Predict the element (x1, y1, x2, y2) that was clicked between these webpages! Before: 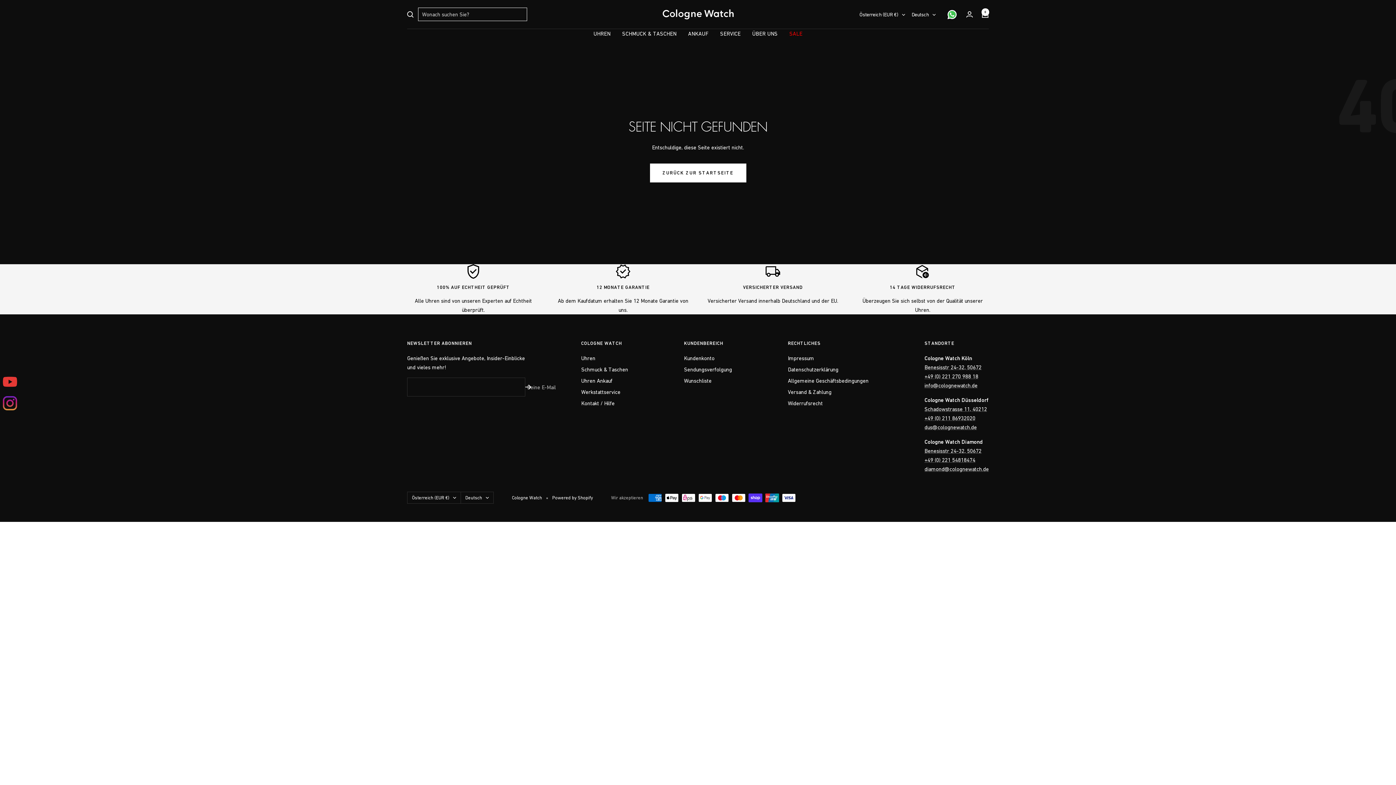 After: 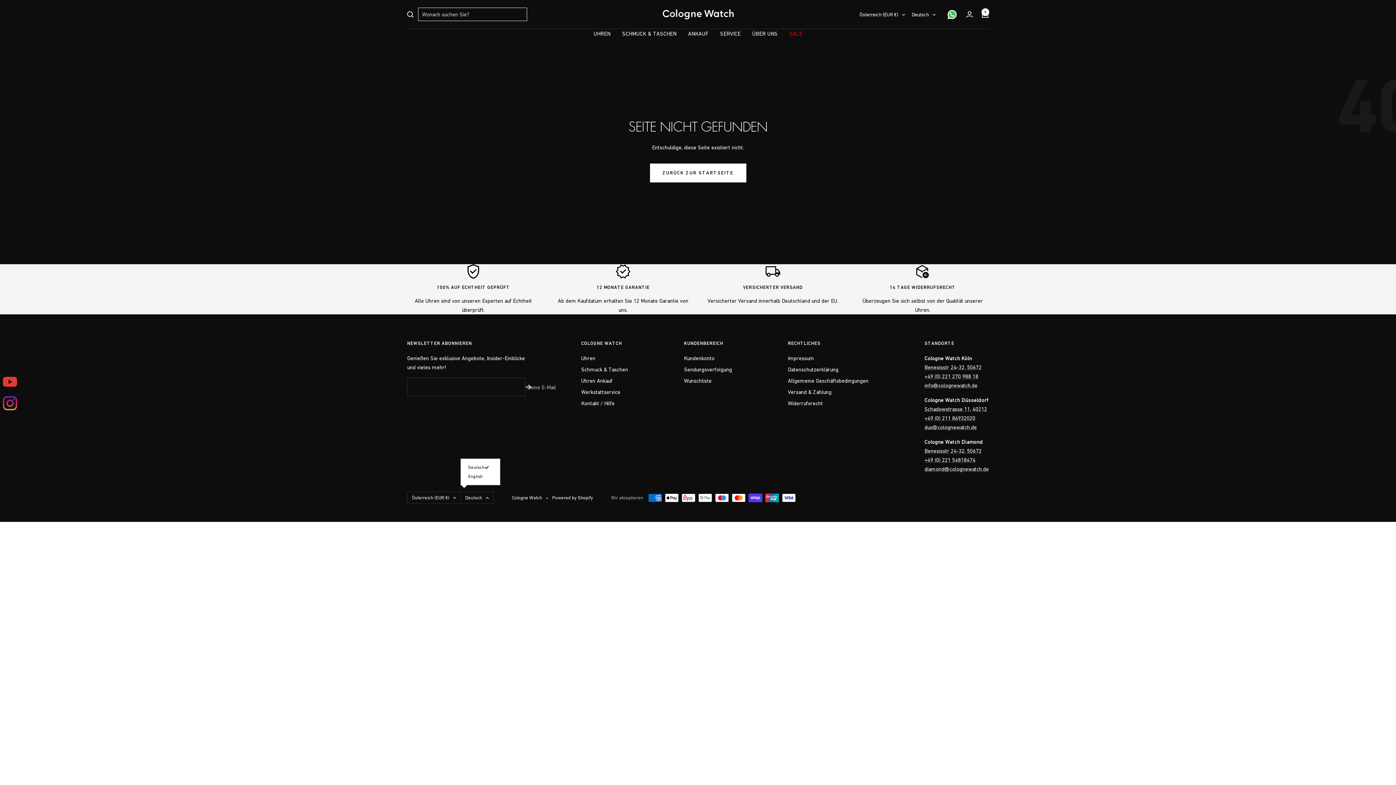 Action: bbox: (460, 492, 493, 504) label: Deutsch